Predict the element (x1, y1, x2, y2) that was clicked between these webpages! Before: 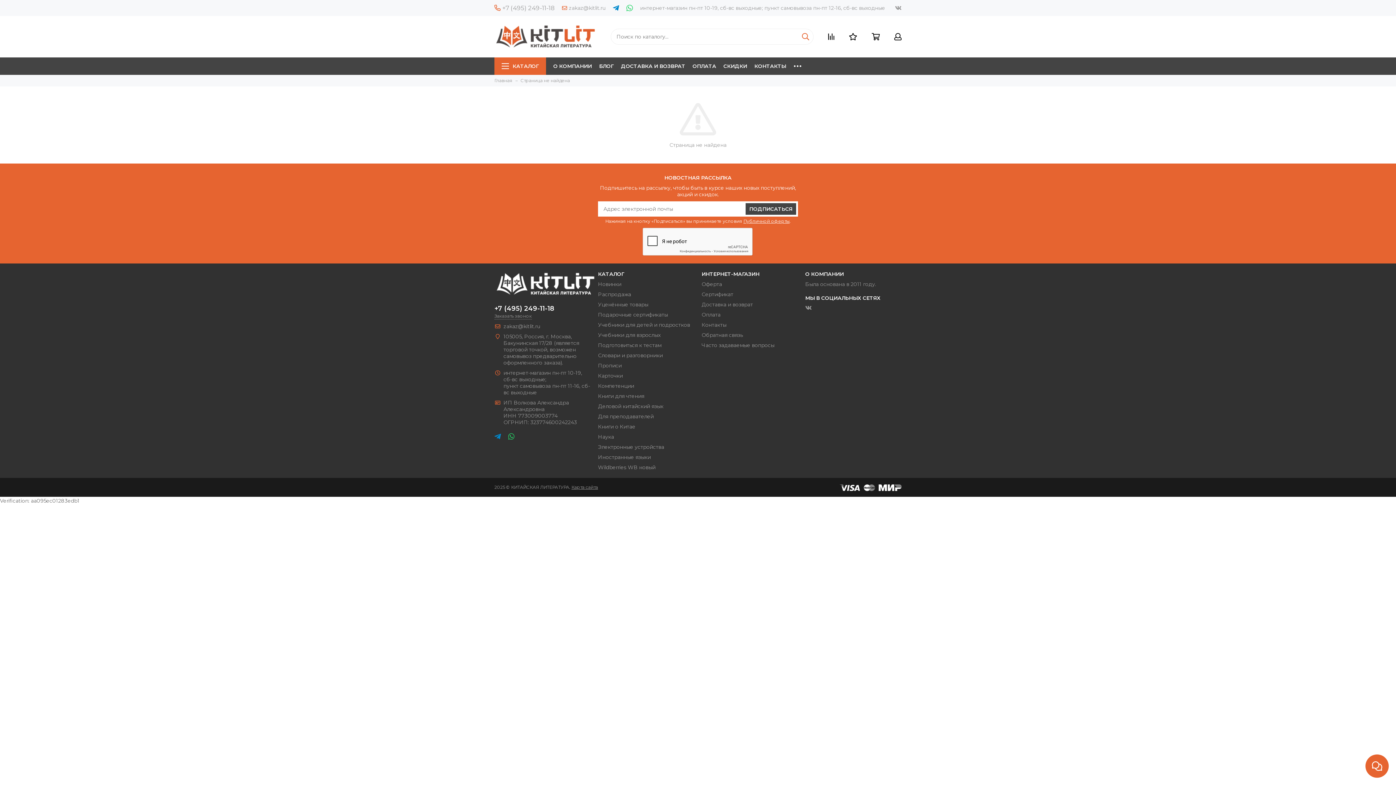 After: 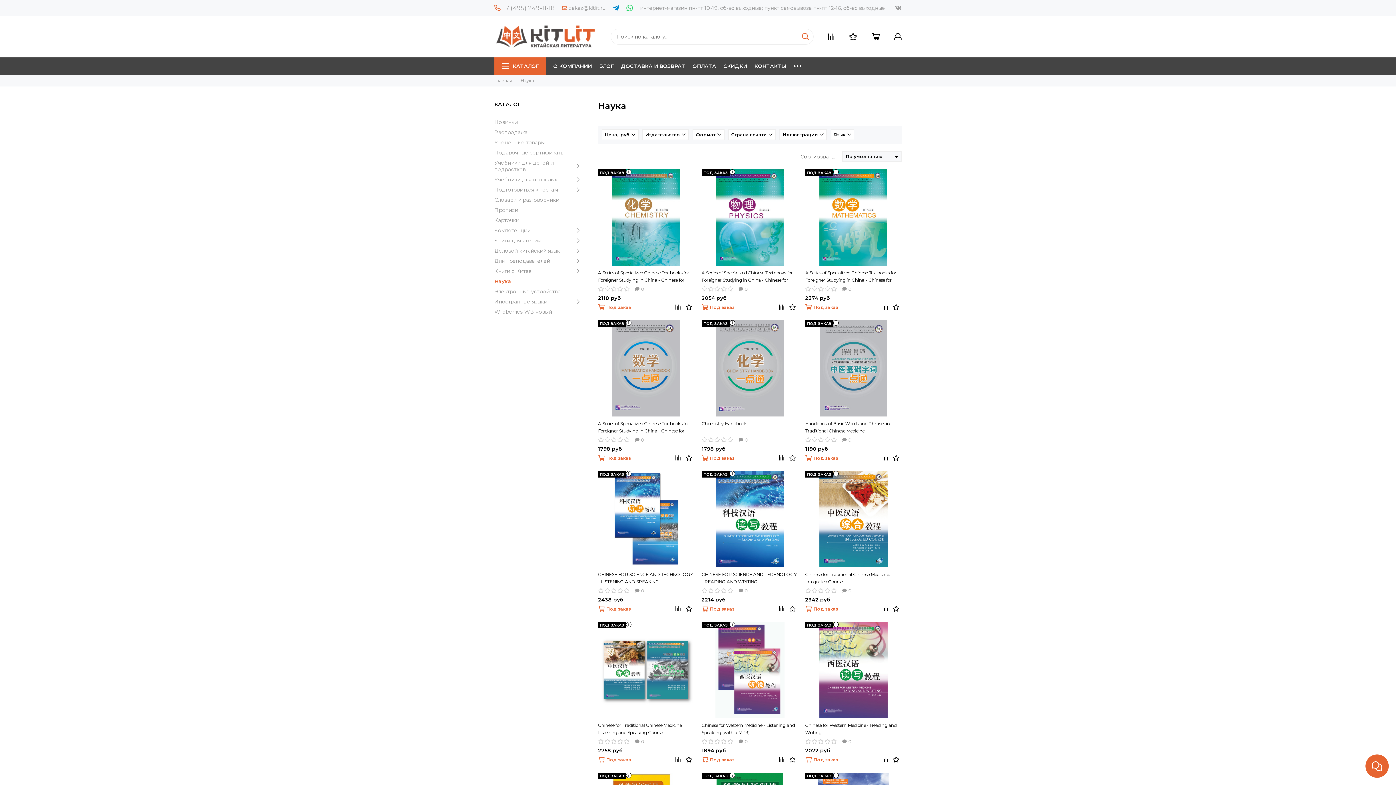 Action: label: Наука bbox: (598, 433, 614, 440)